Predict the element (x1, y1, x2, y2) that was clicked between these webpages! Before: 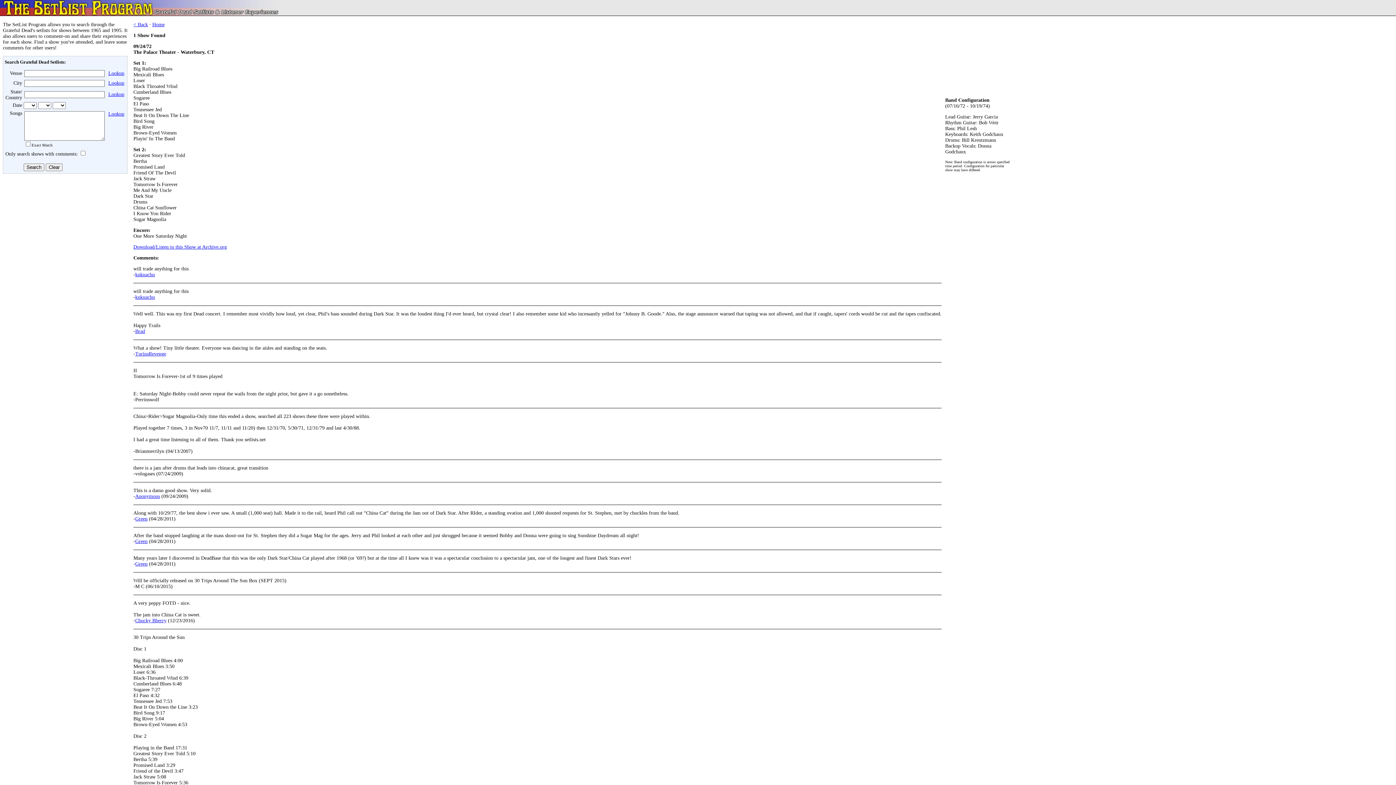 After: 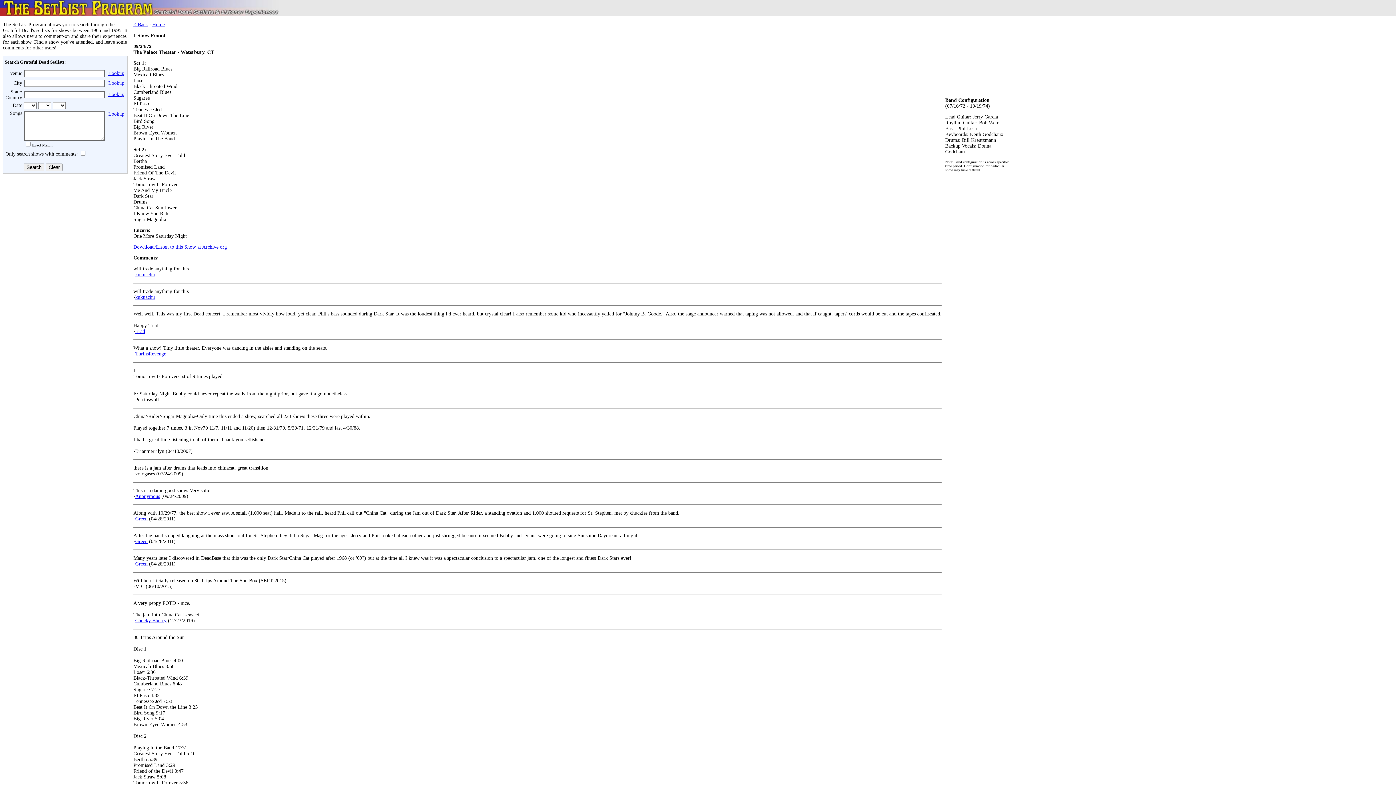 Action: bbox: (133, 244, 226, 249) label: Download/Listen to this Show at Archive.org